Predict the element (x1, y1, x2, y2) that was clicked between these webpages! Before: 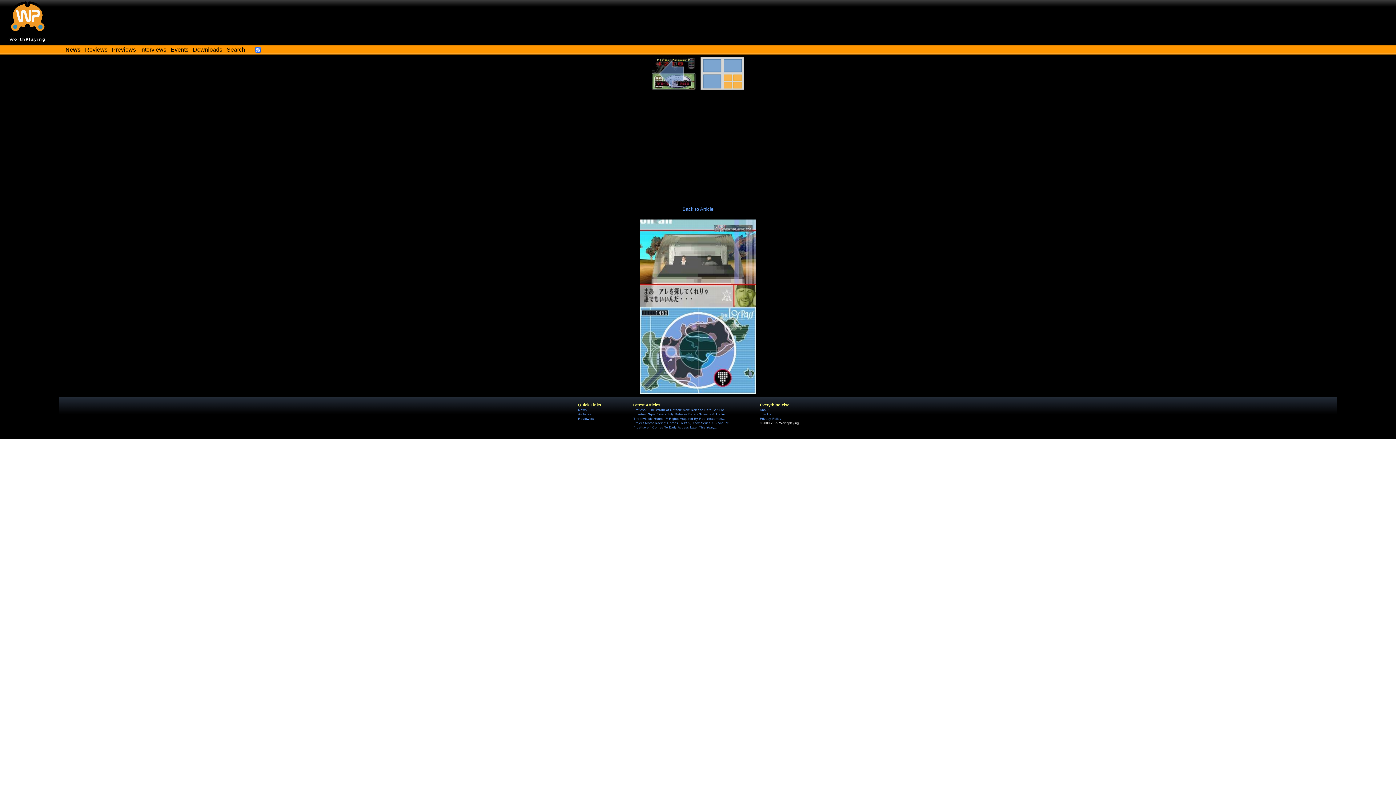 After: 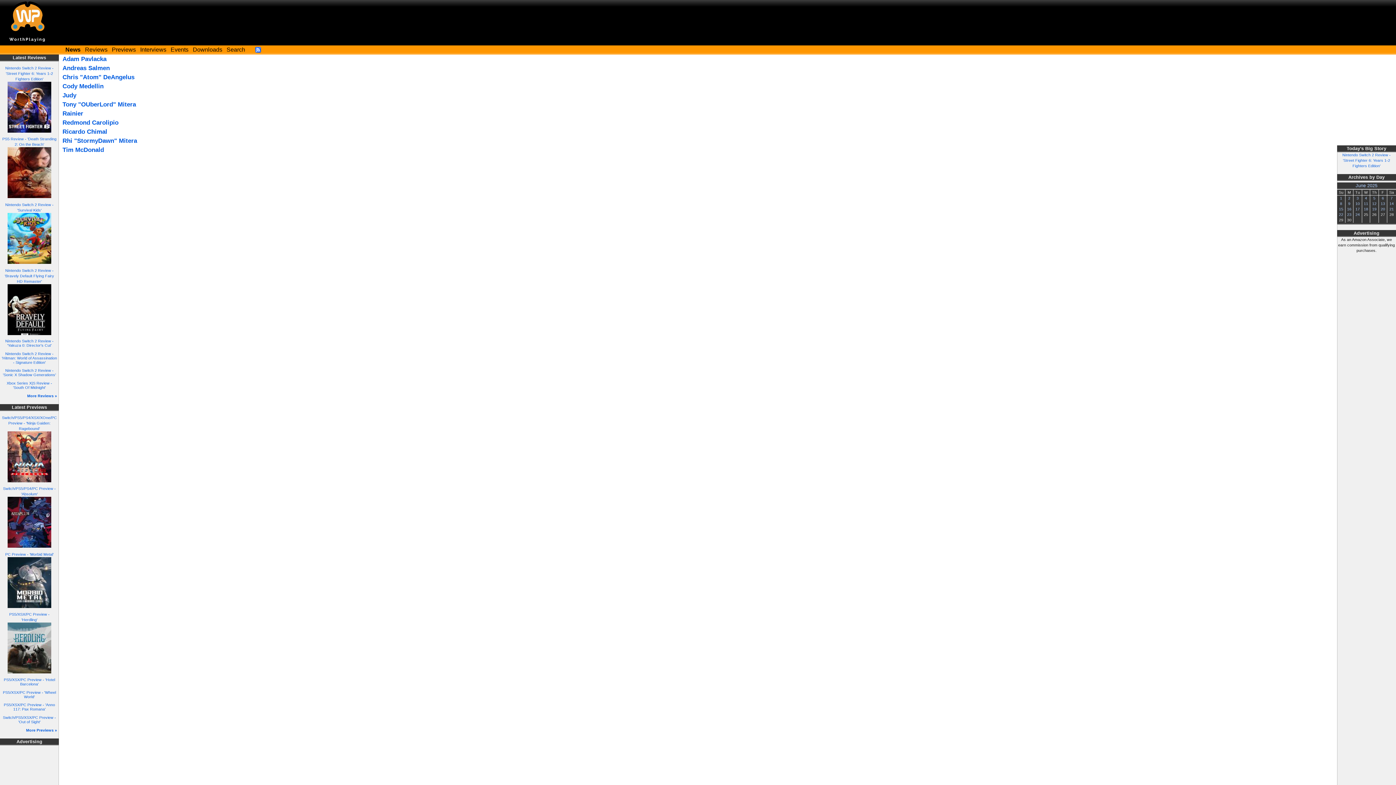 Action: label: Reviewers bbox: (578, 416, 594, 420)